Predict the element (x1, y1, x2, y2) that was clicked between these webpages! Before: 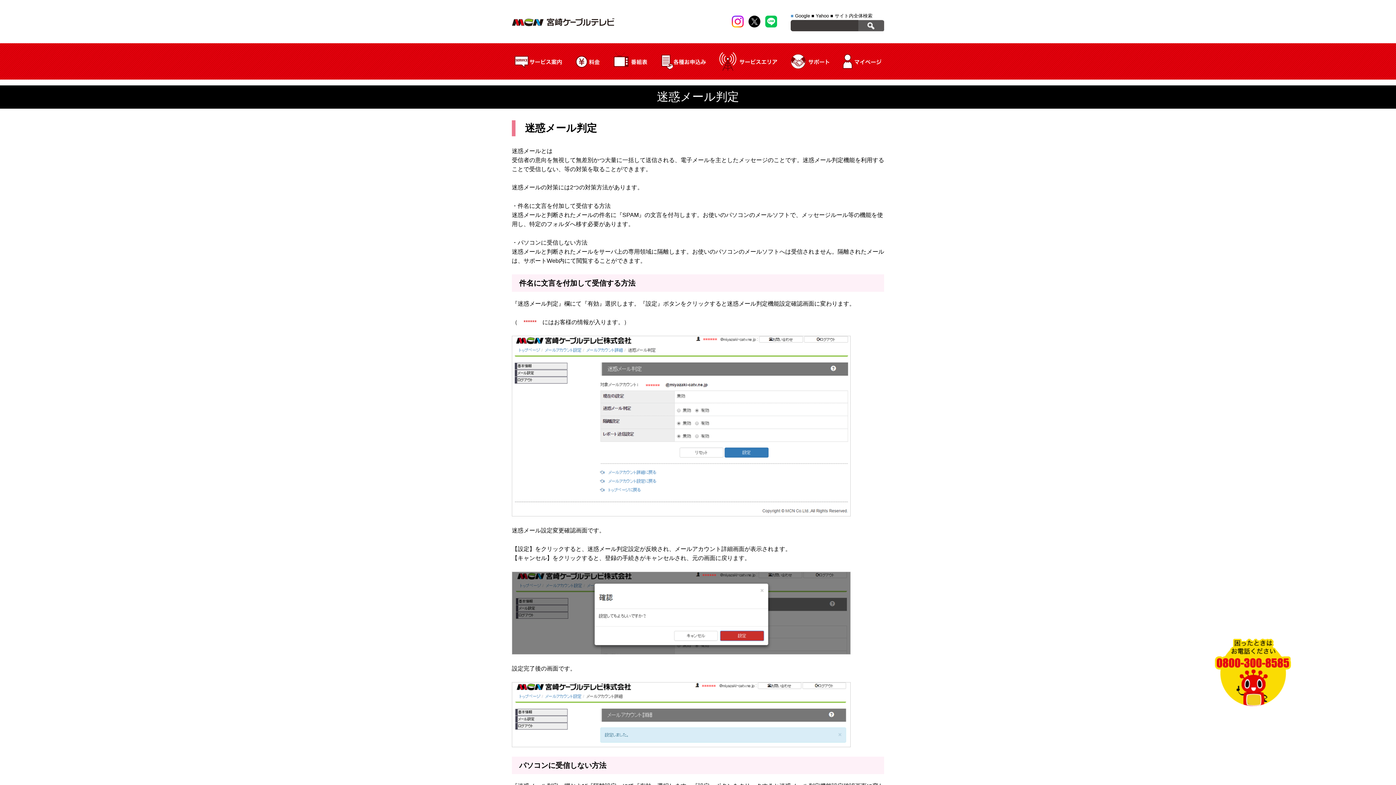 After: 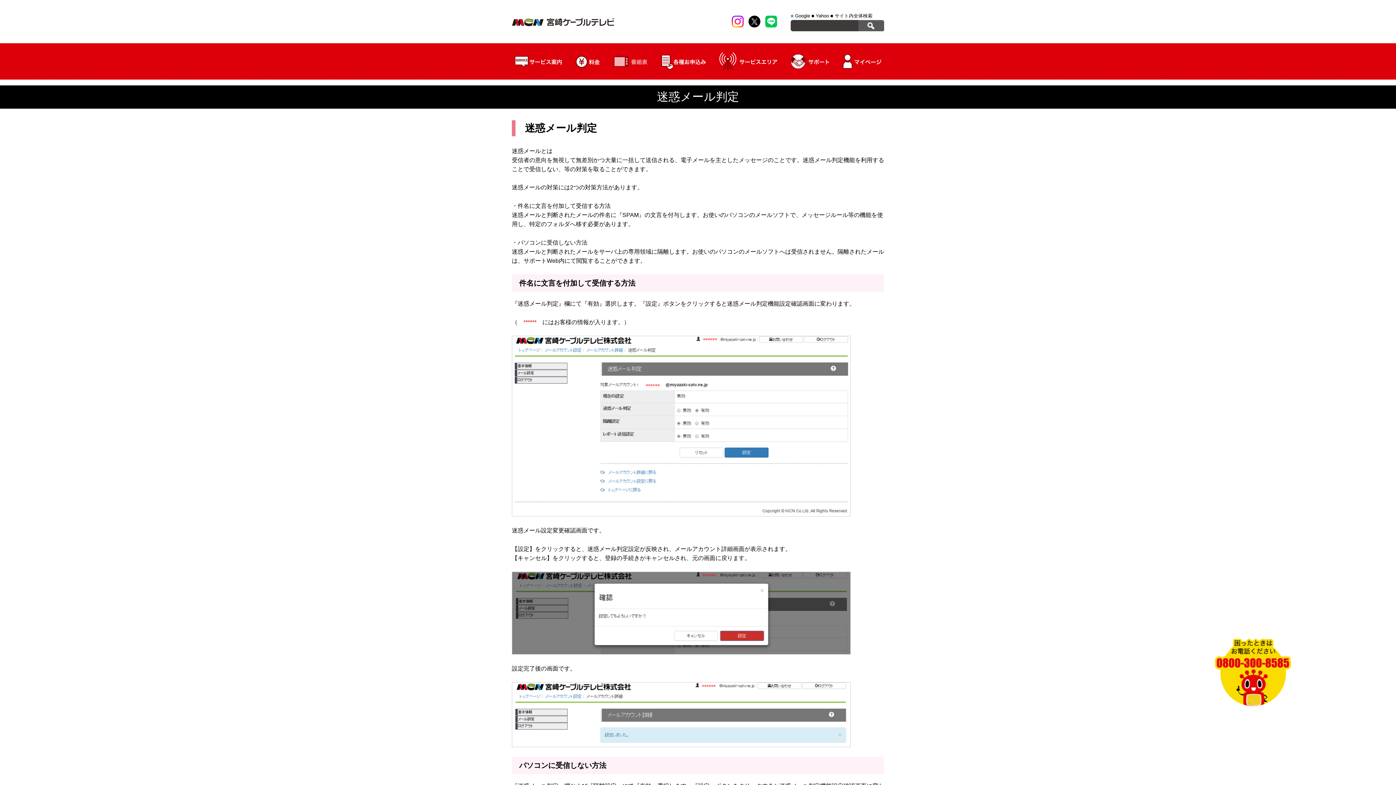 Action: bbox: (612, 43, 649, 79)